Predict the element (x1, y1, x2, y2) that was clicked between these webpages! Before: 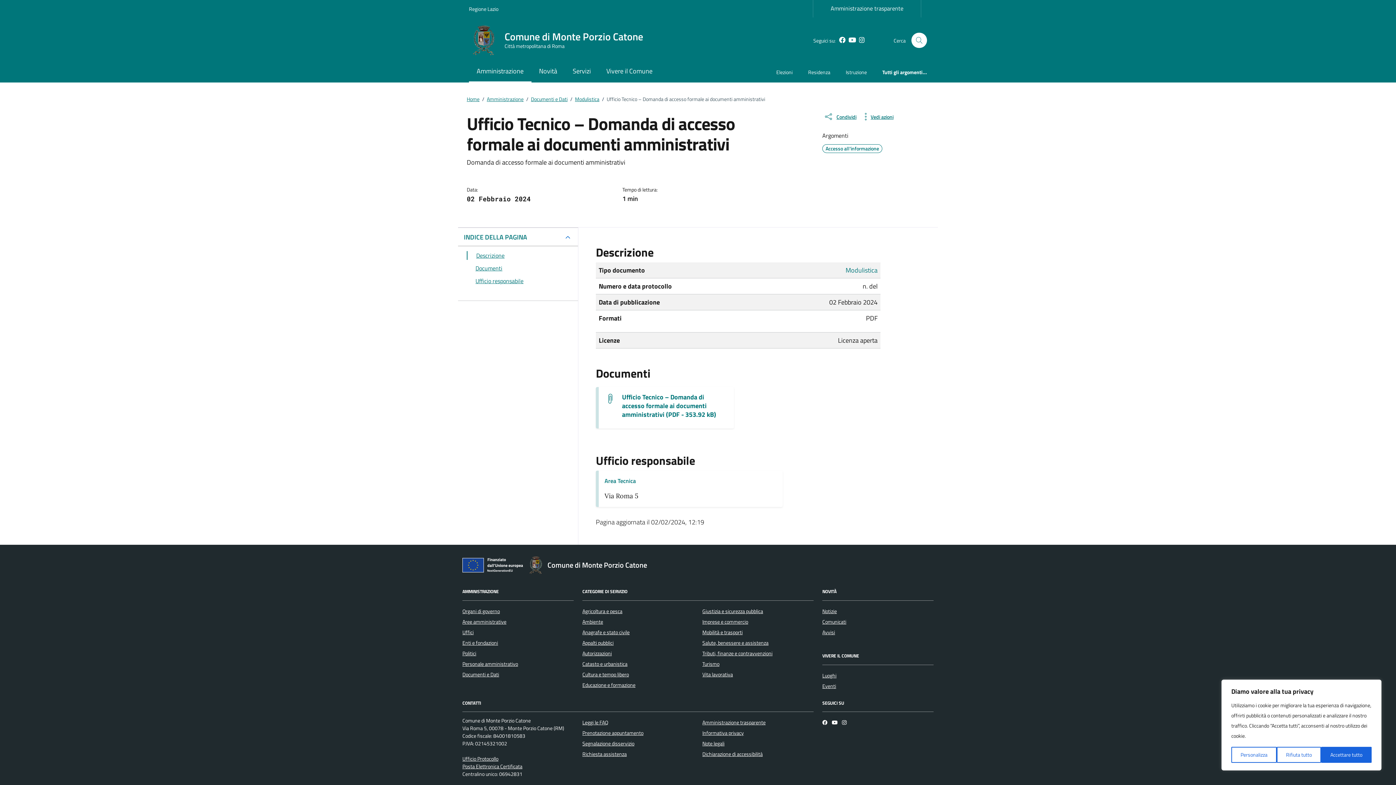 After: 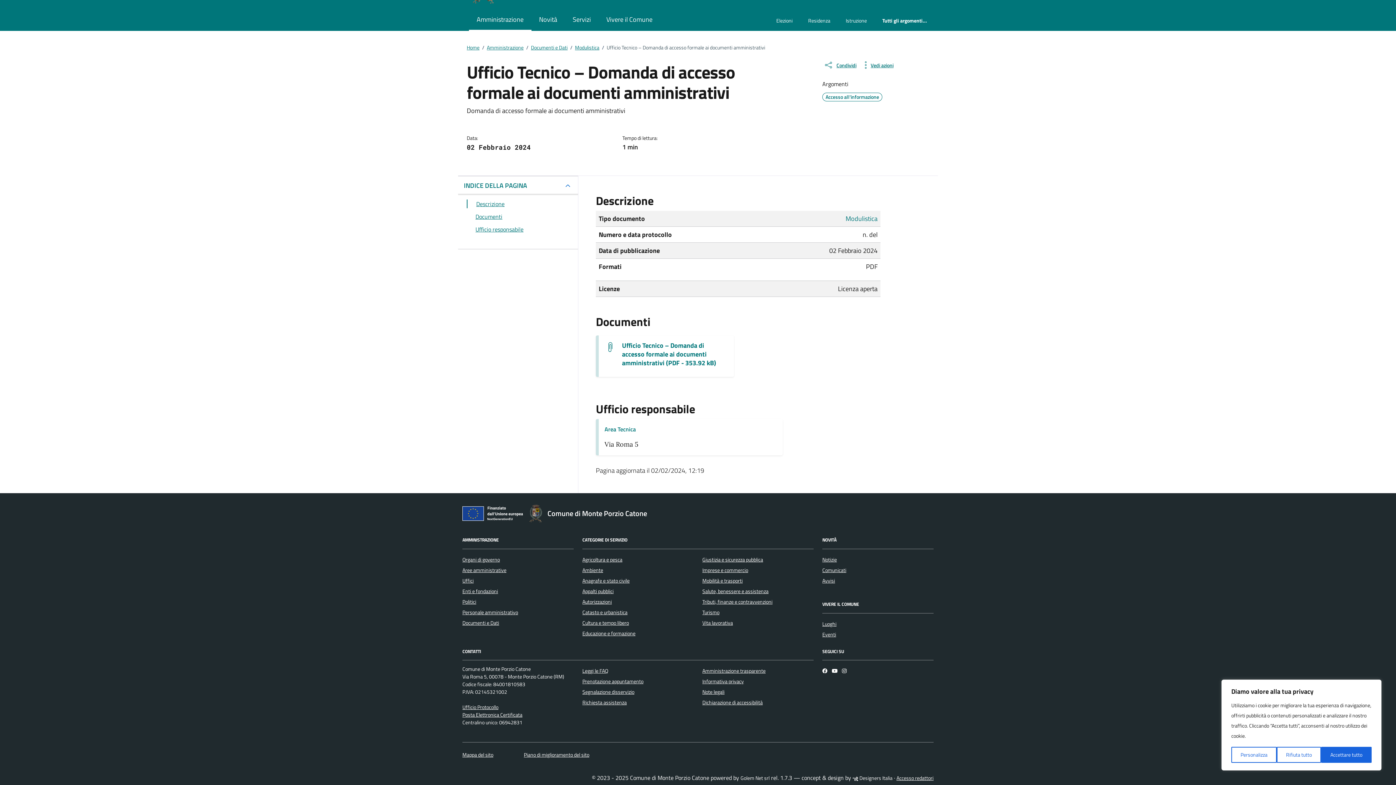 Action: bbox: (466, 251, 569, 260) label: Descrizione